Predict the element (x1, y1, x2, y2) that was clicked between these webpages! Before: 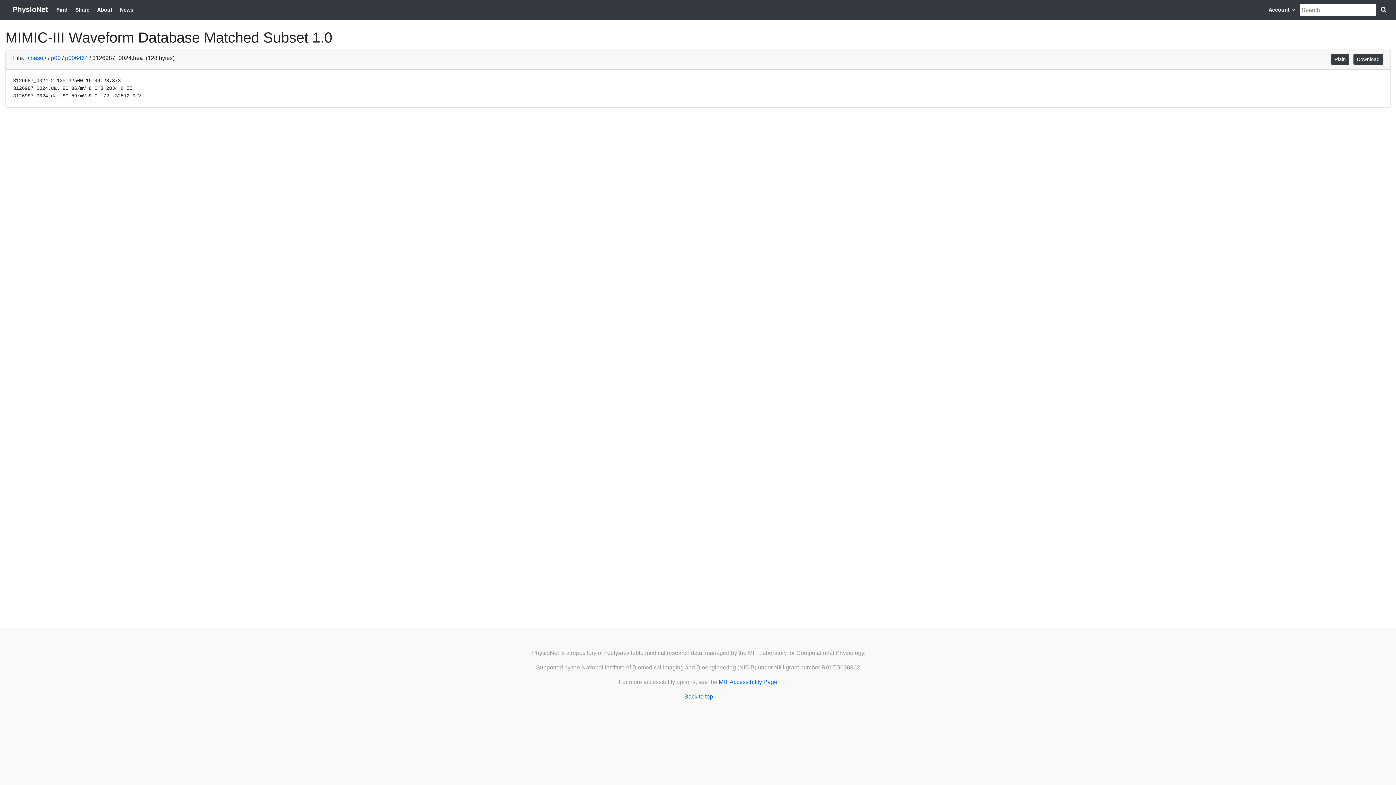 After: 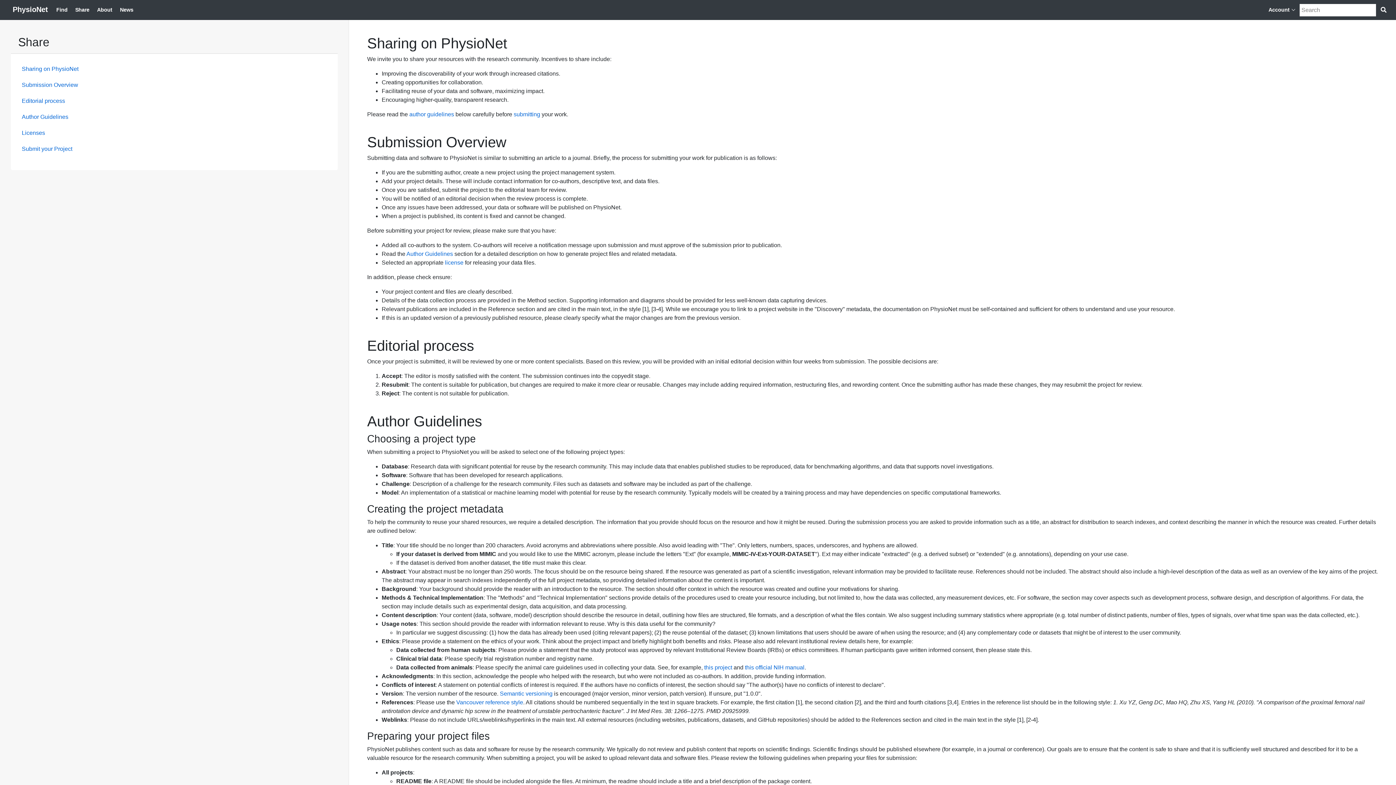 Action: label: Share bbox: (72, 3, 92, 16)